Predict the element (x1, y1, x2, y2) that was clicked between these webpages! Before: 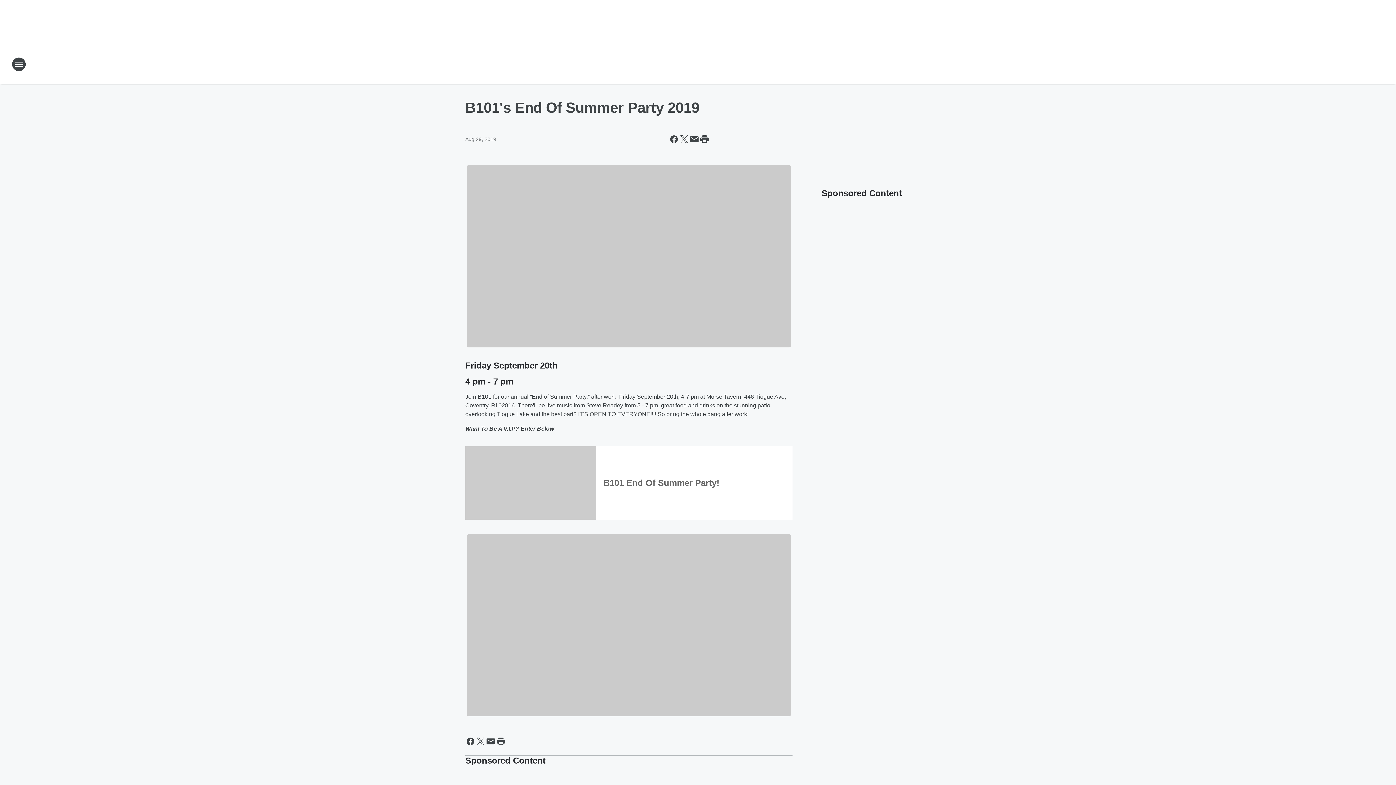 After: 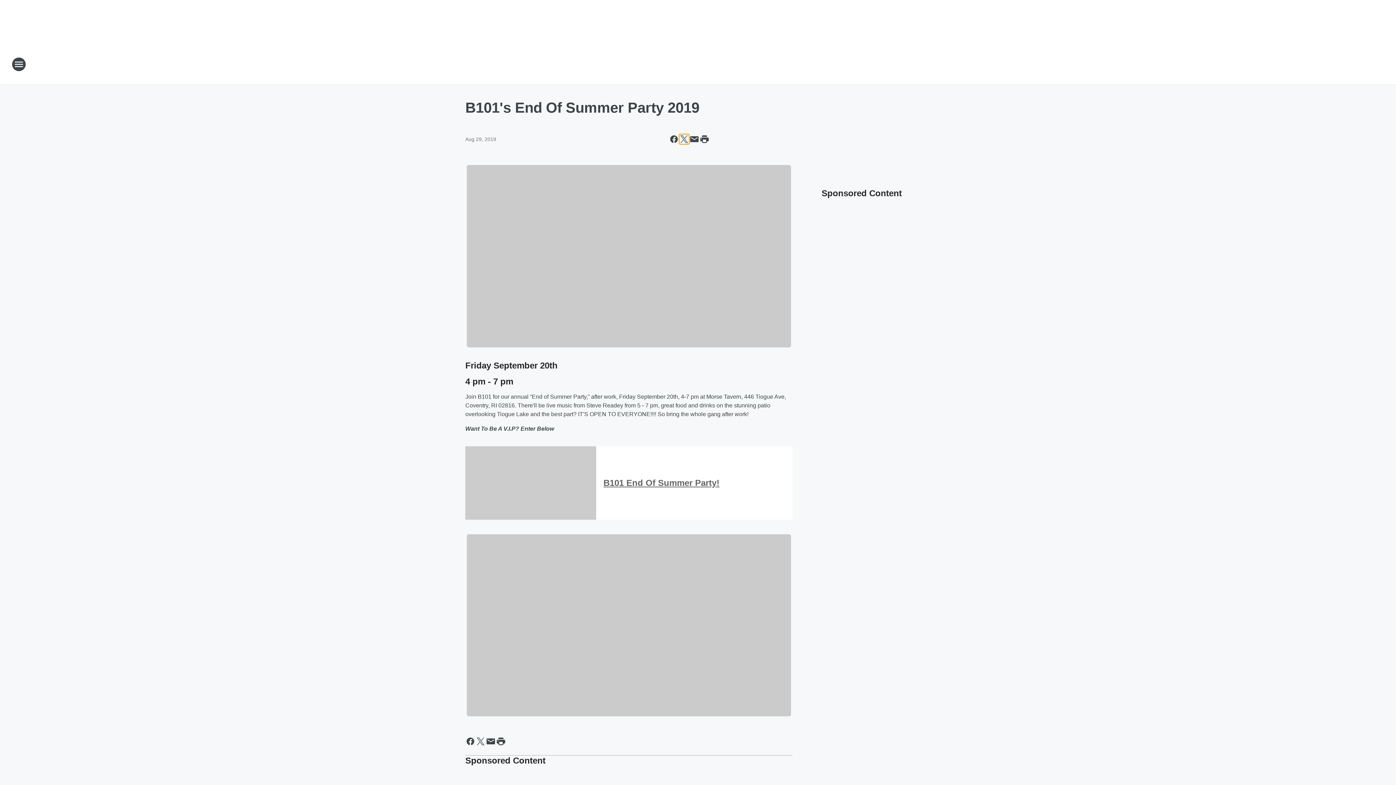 Action: label: Share this page on X bbox: (679, 134, 689, 144)